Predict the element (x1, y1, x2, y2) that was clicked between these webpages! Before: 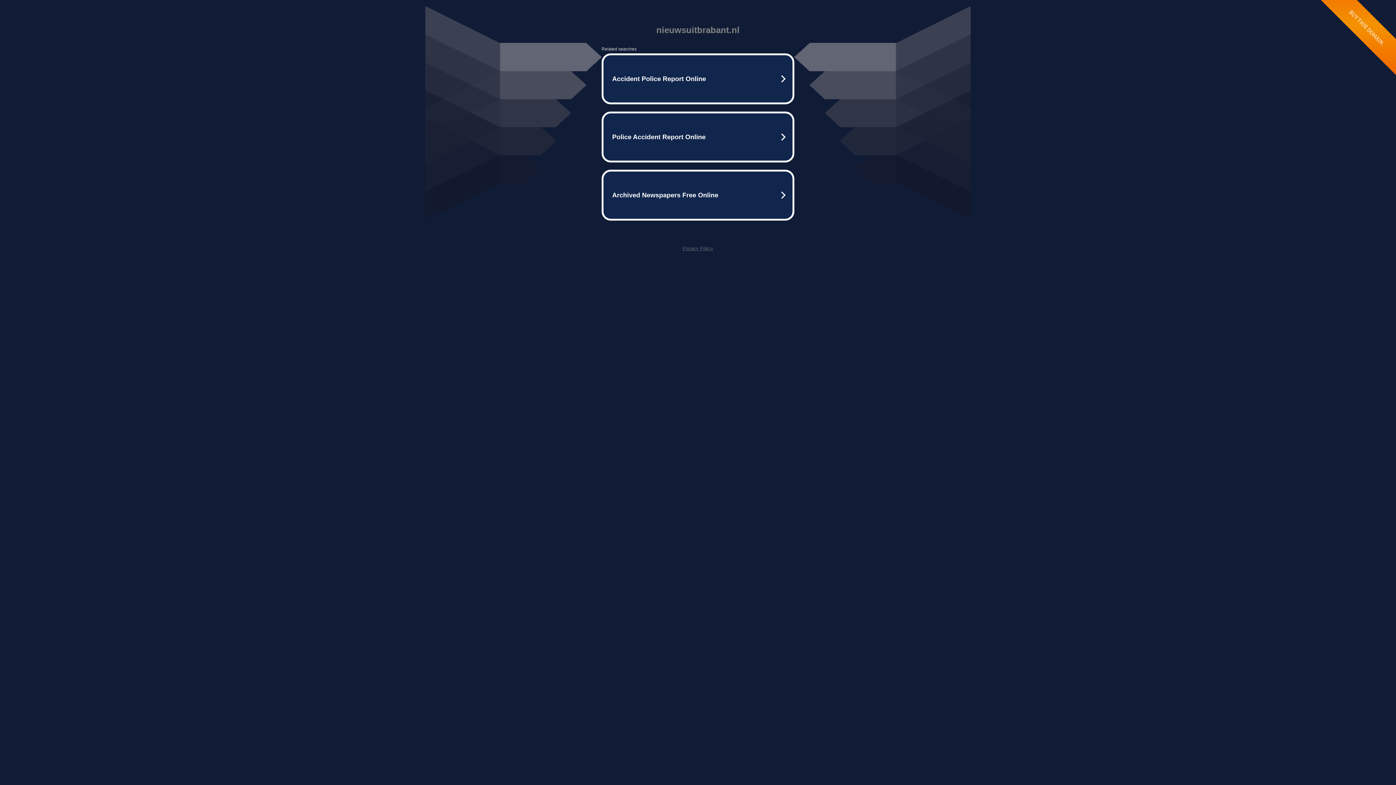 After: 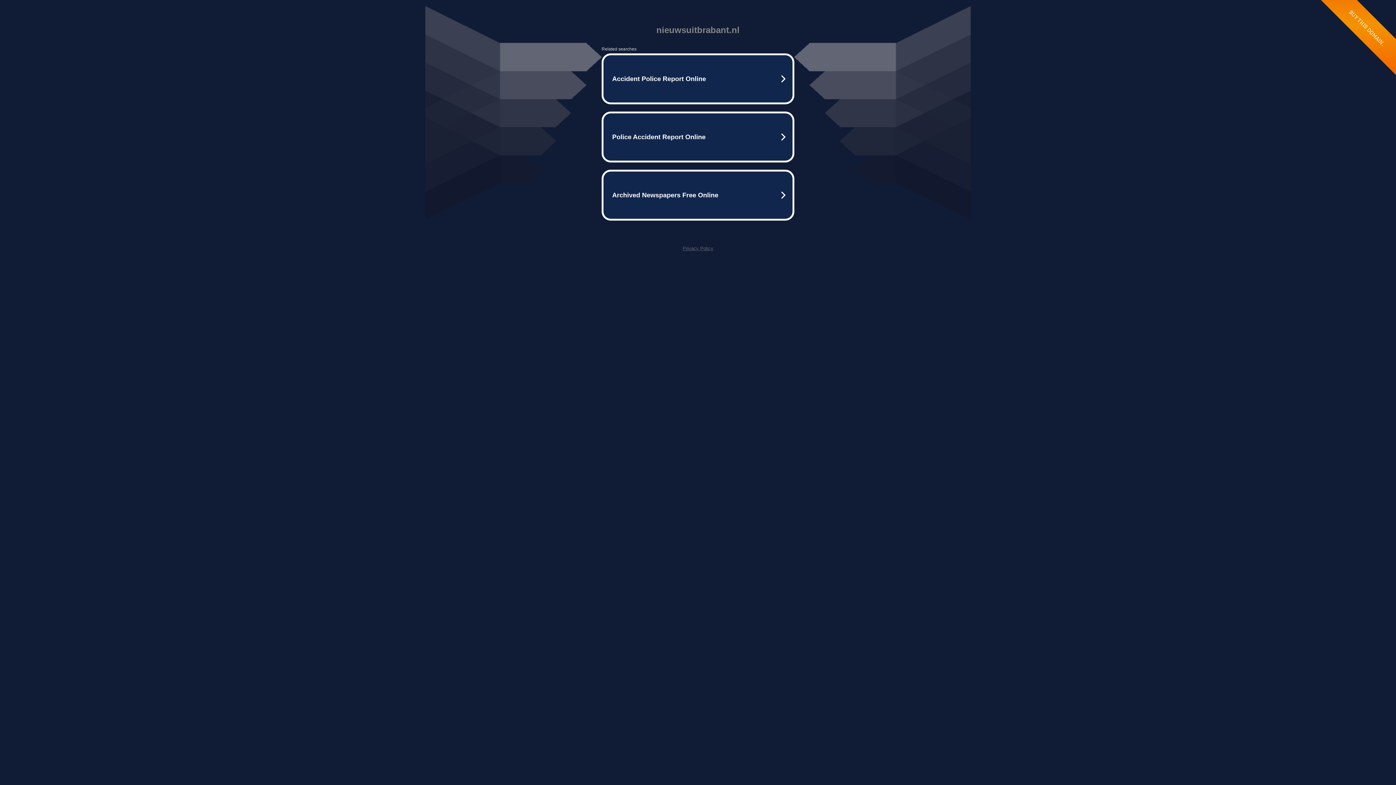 Action: label: Privacy Policy bbox: (682, 245, 713, 251)